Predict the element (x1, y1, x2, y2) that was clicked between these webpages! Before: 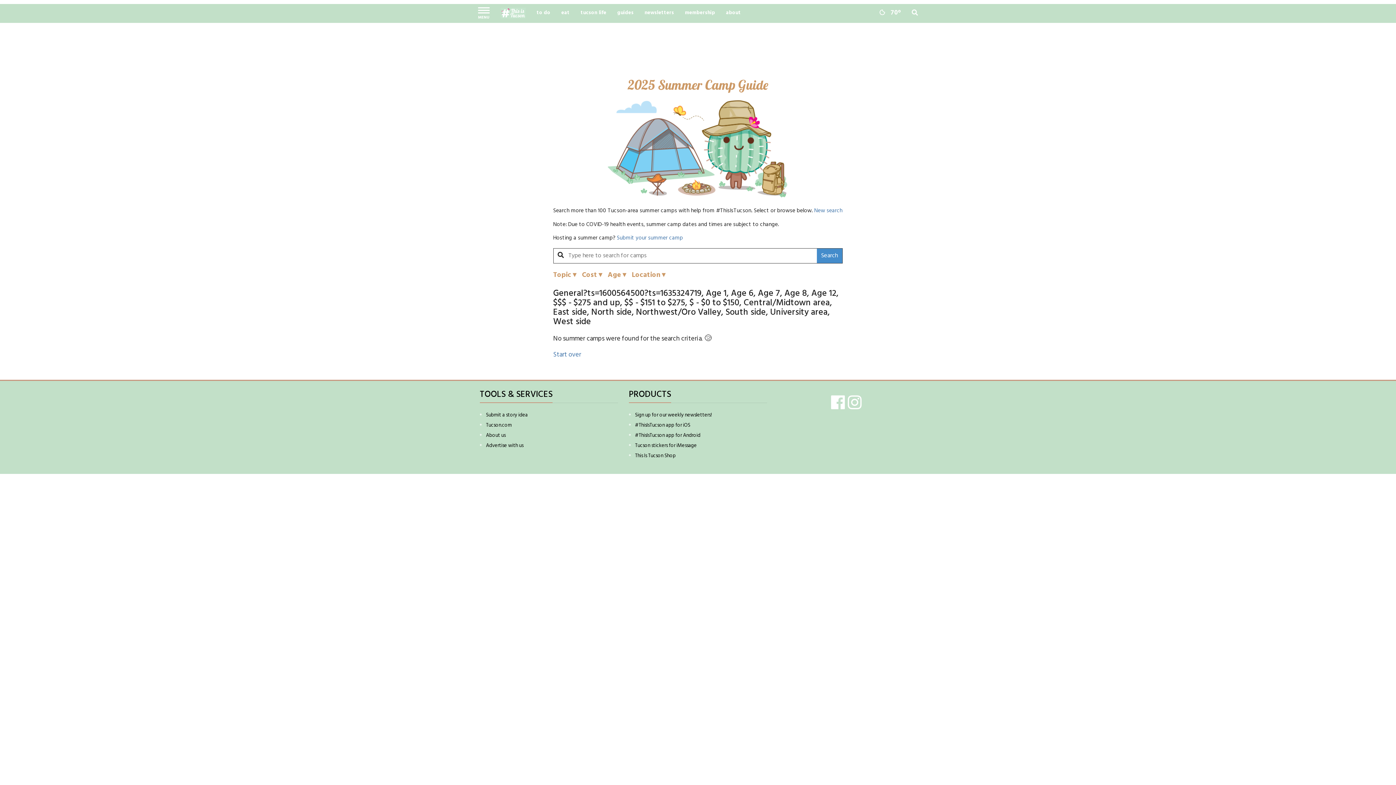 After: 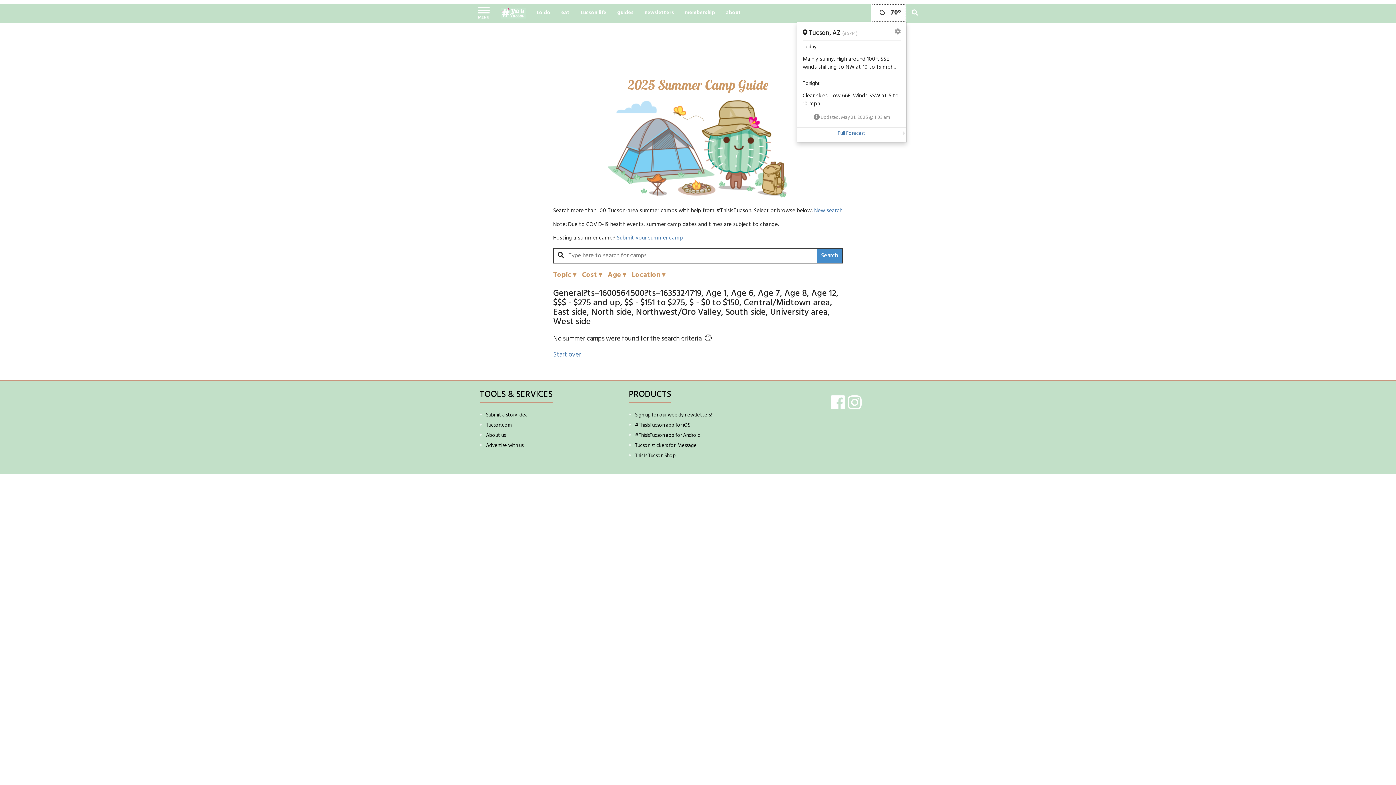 Action: label: Weather bbox: (871, 4, 906, 22)